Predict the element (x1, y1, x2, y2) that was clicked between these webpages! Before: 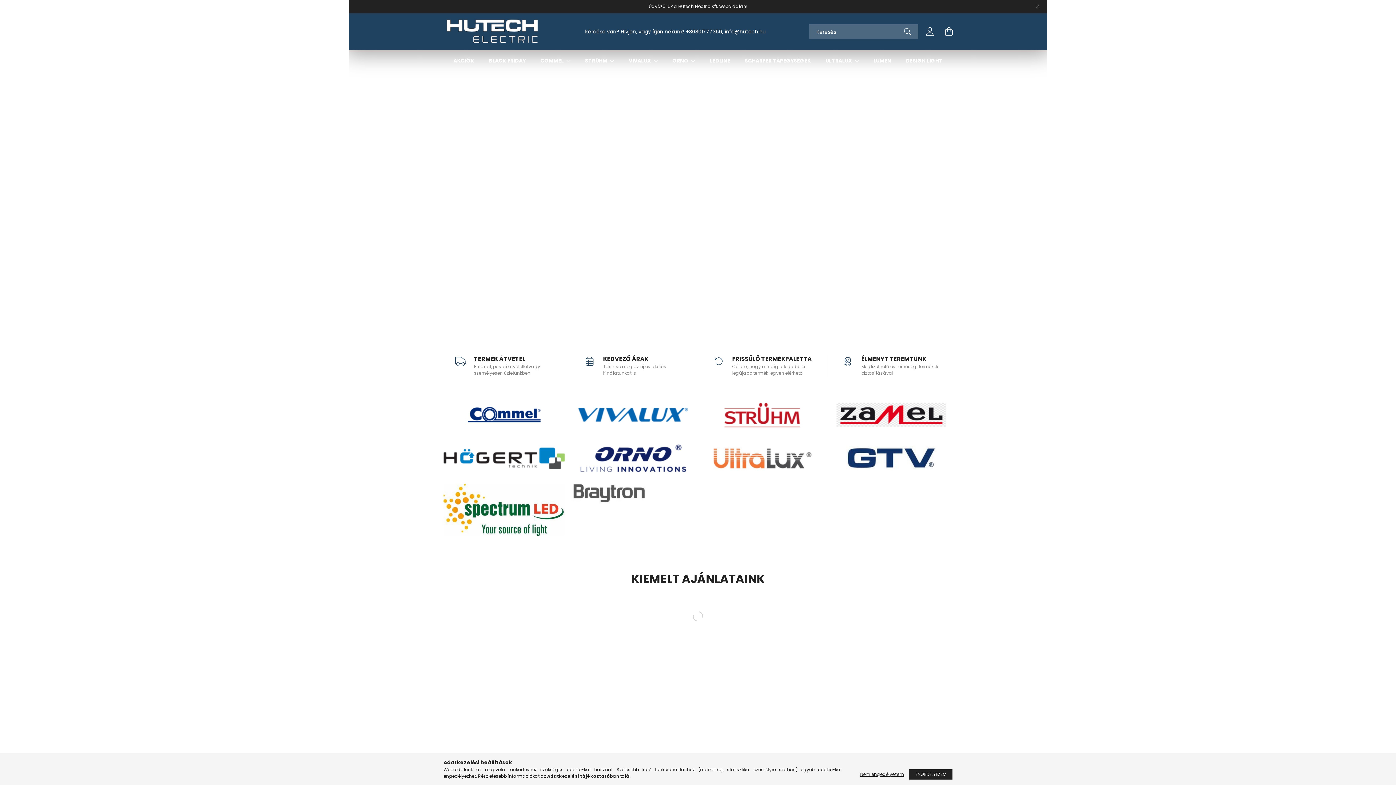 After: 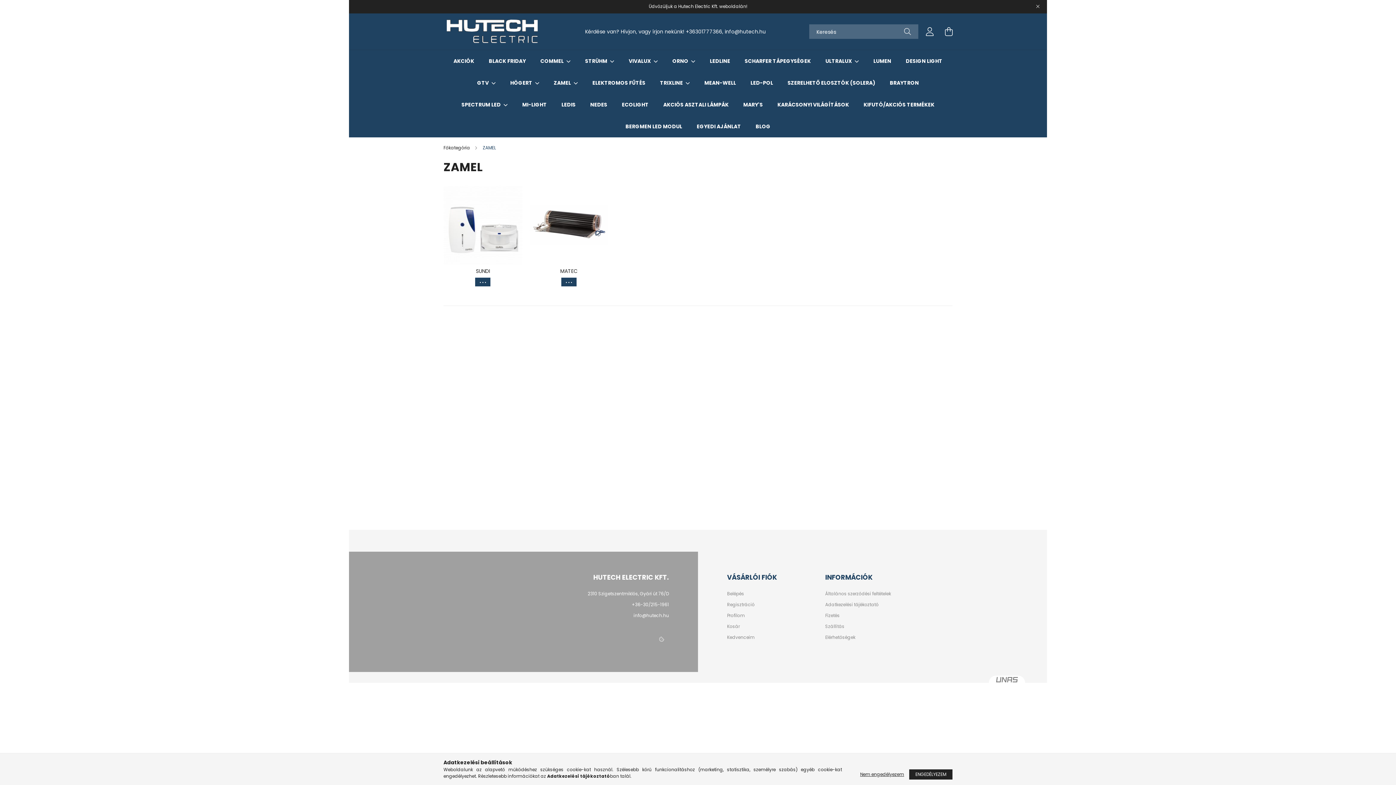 Action: label: ZAMEL  bbox: (554, 78, 572, 86)